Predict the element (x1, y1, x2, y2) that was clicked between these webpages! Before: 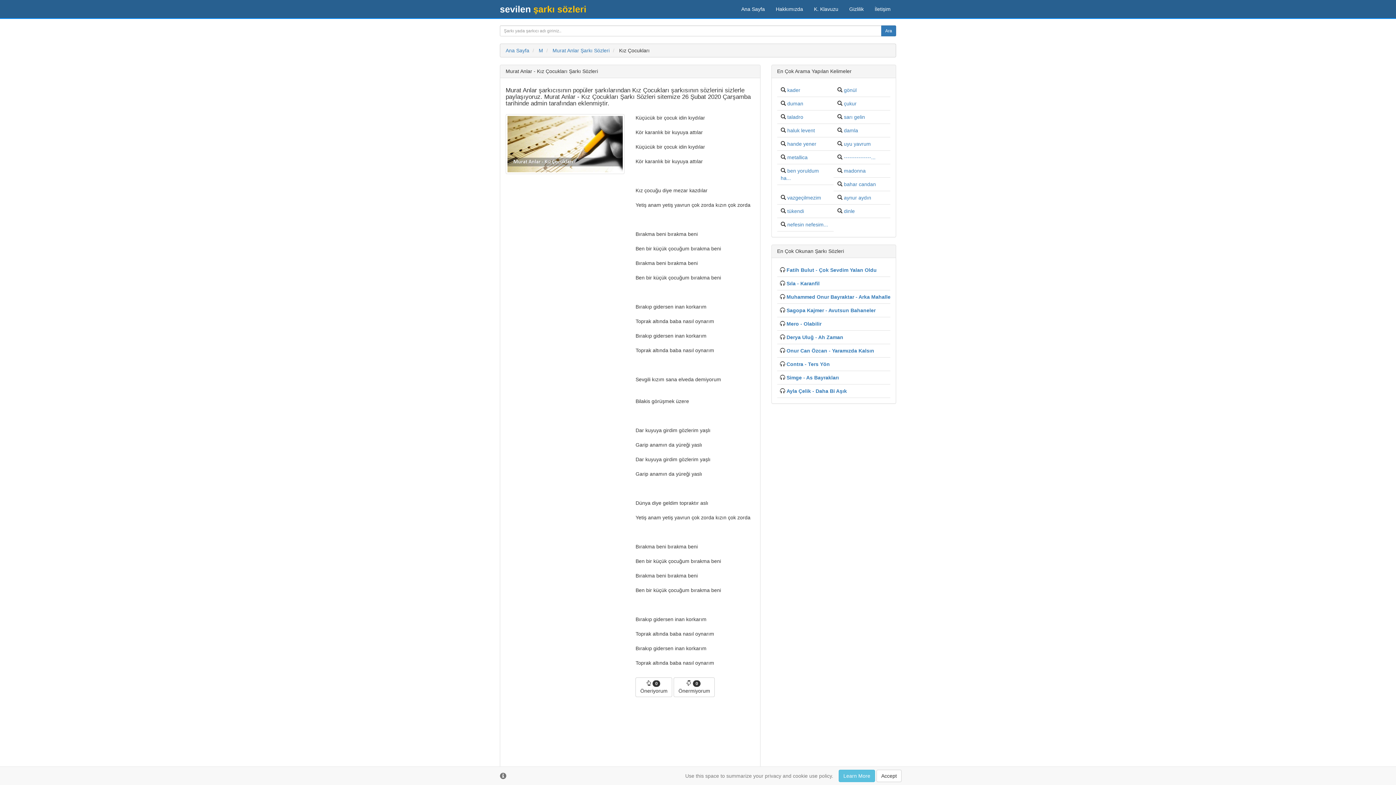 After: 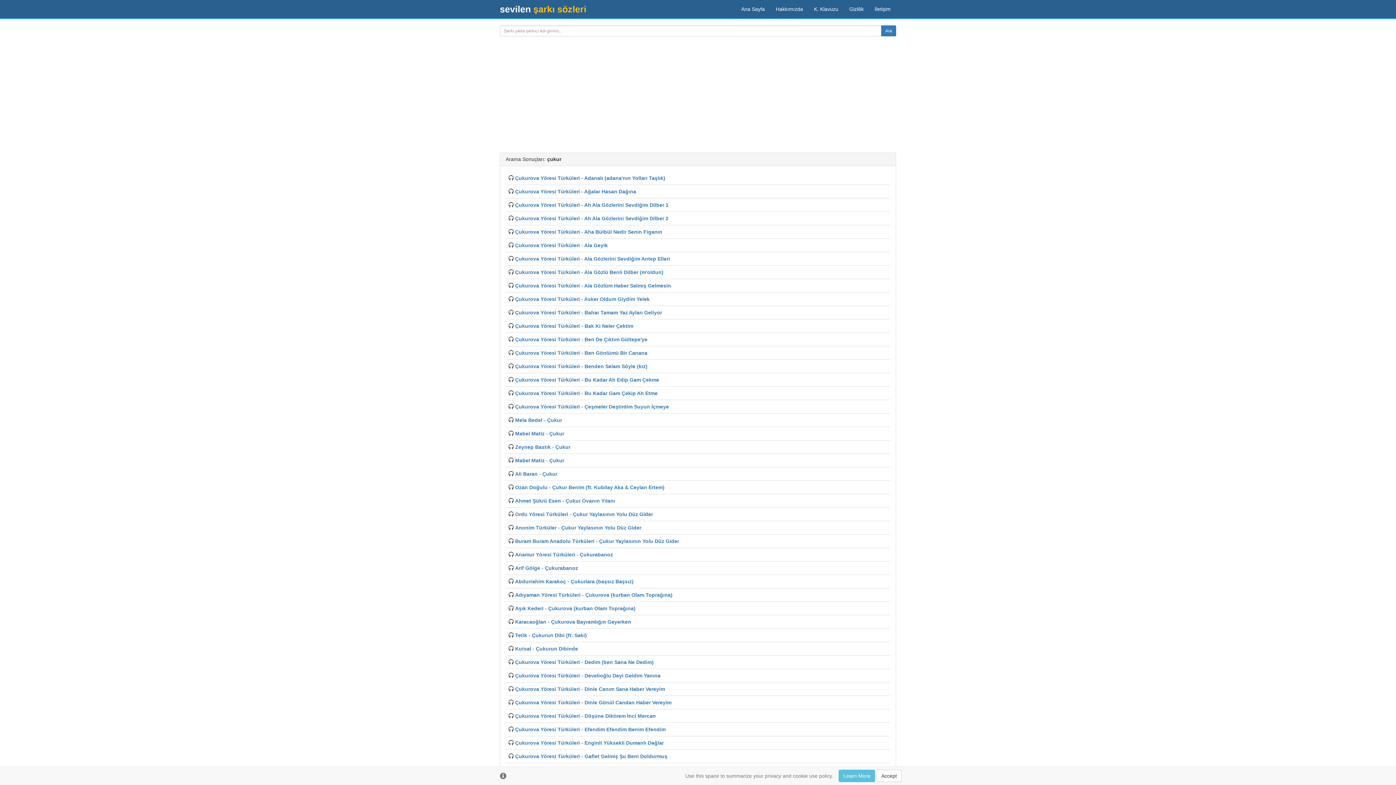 Action: bbox: (844, 100, 856, 106) label: çukur